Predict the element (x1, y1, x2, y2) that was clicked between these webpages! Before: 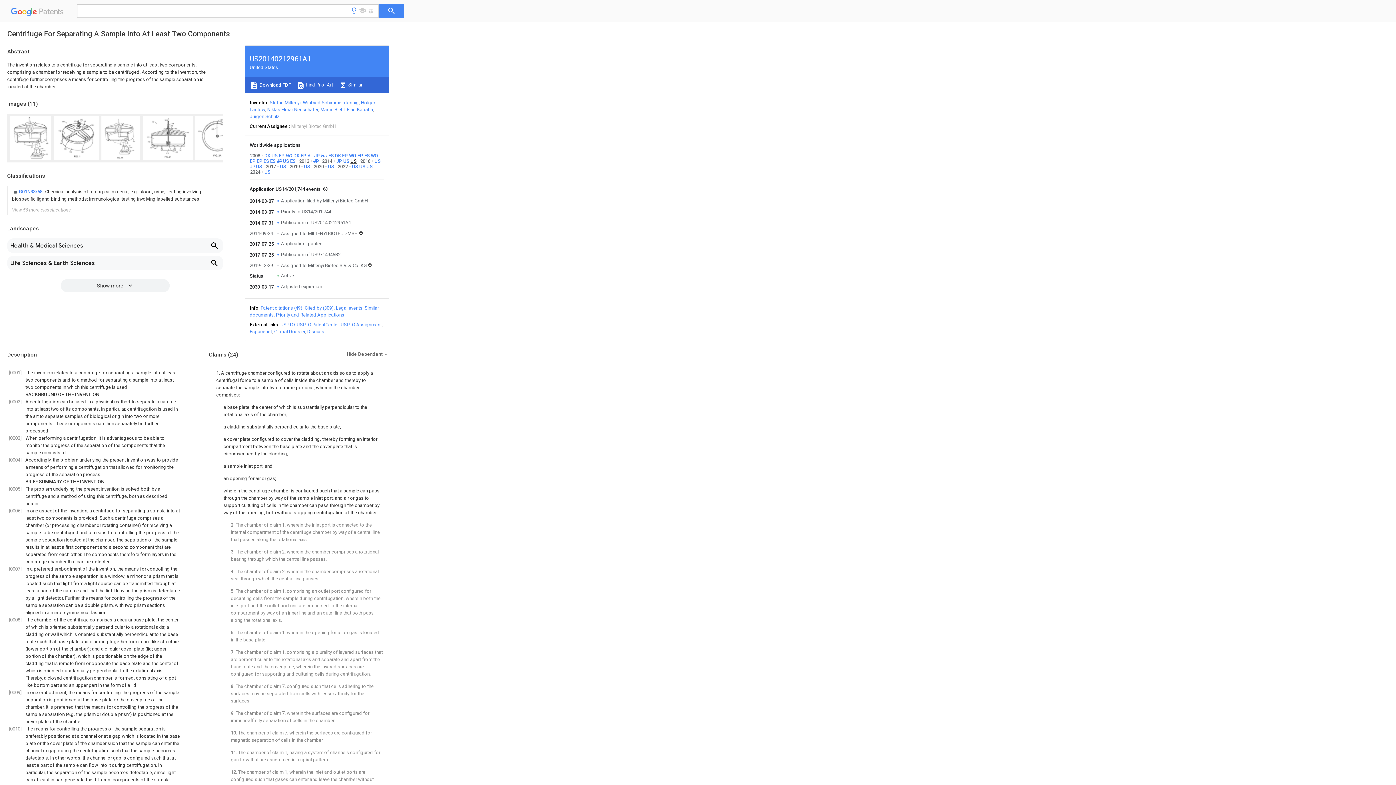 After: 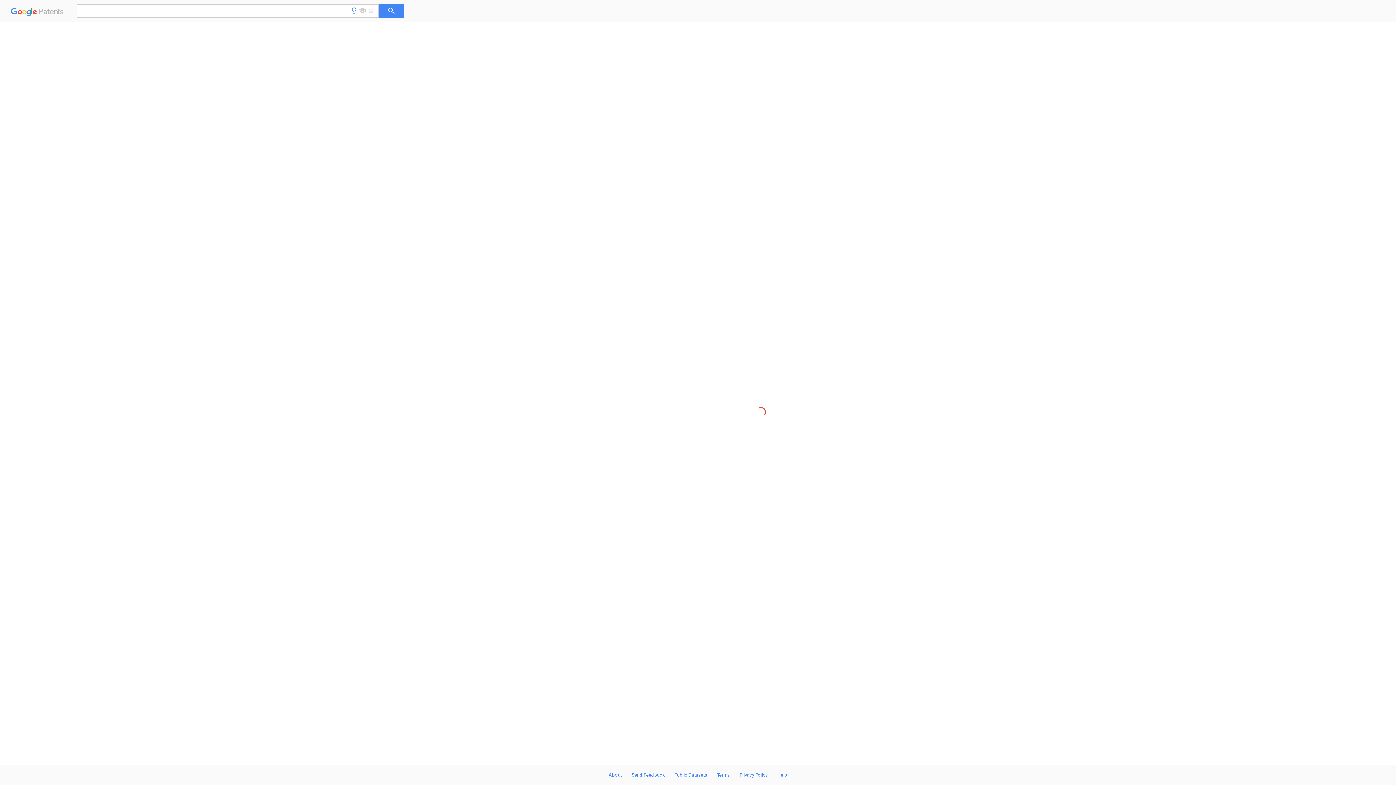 Action: bbox: (264, 153, 271, 158) label: DK 